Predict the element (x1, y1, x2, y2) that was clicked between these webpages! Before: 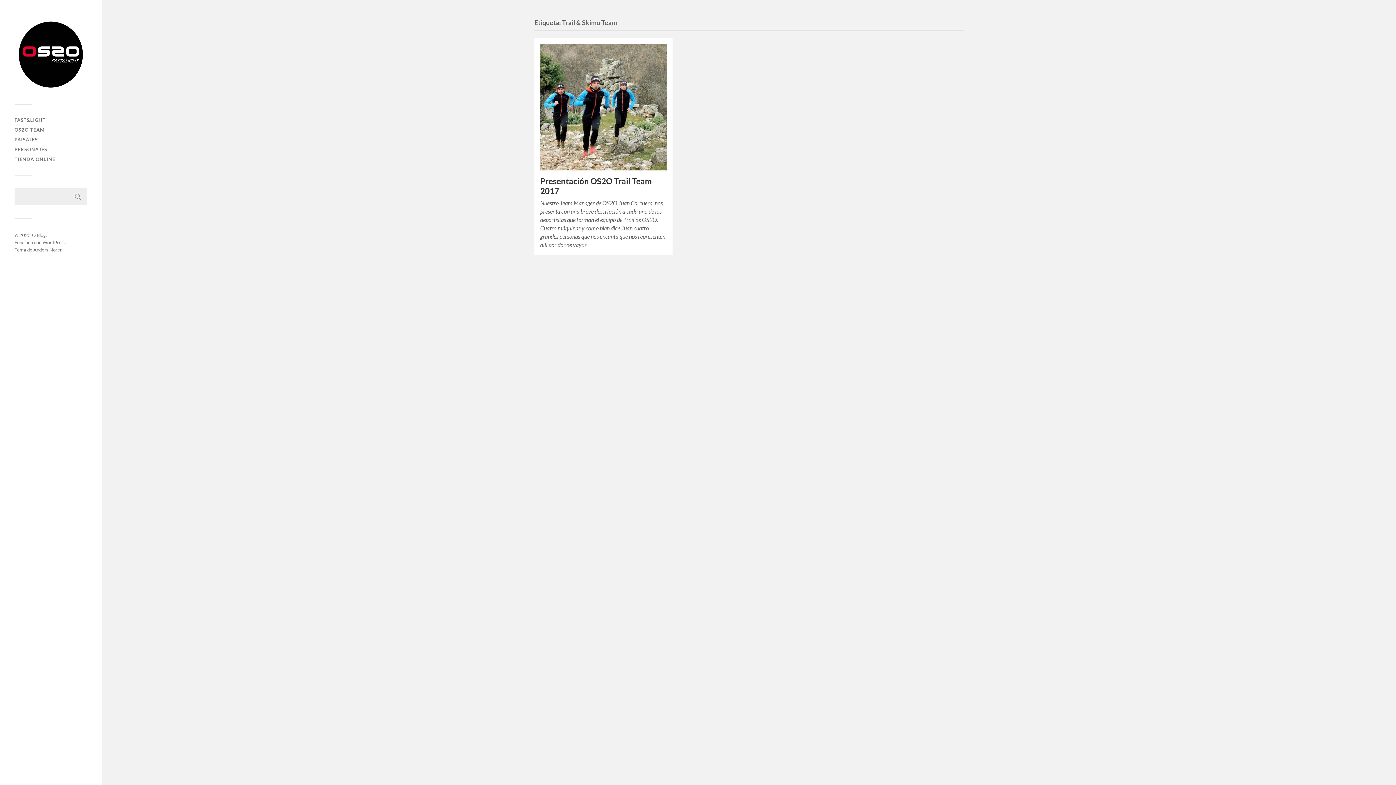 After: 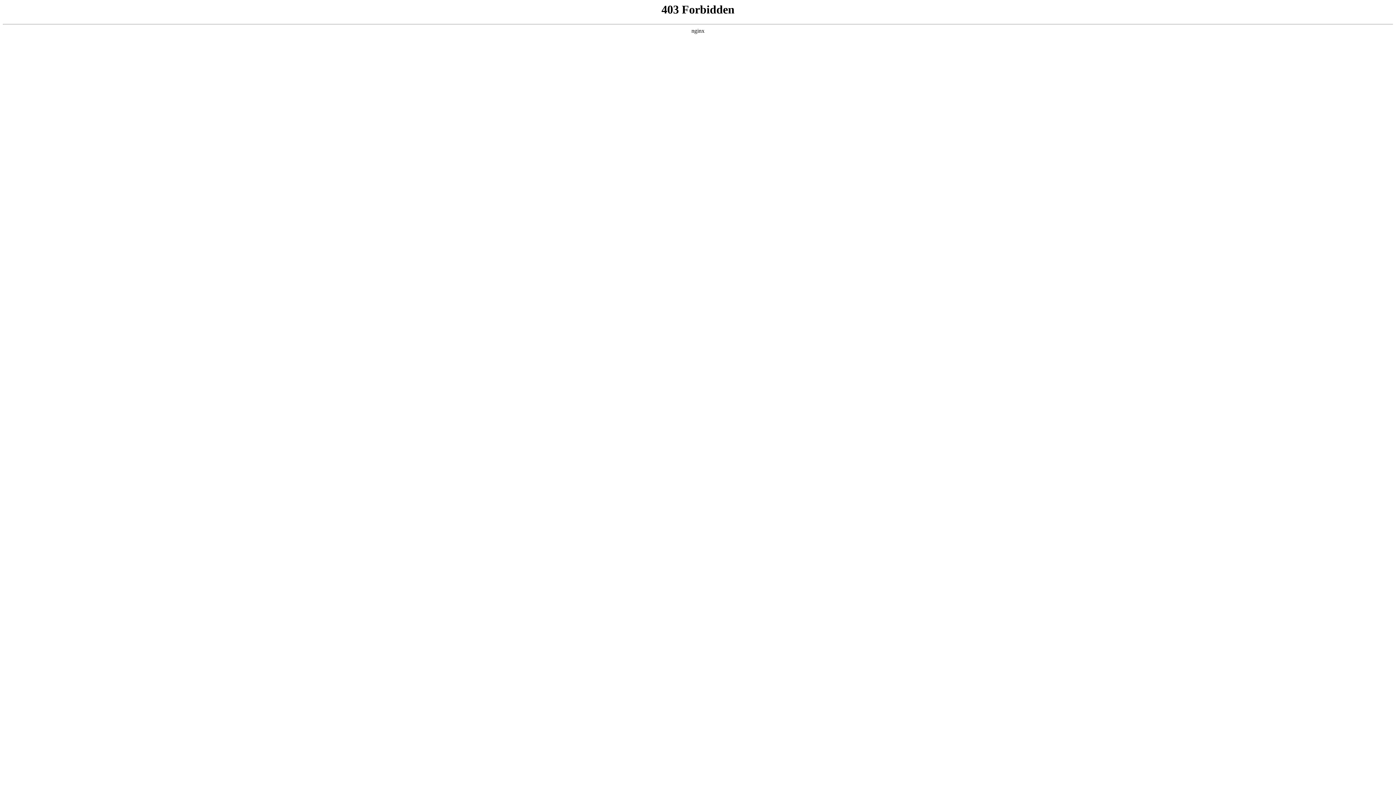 Action: label: WordPress bbox: (42, 239, 65, 245)